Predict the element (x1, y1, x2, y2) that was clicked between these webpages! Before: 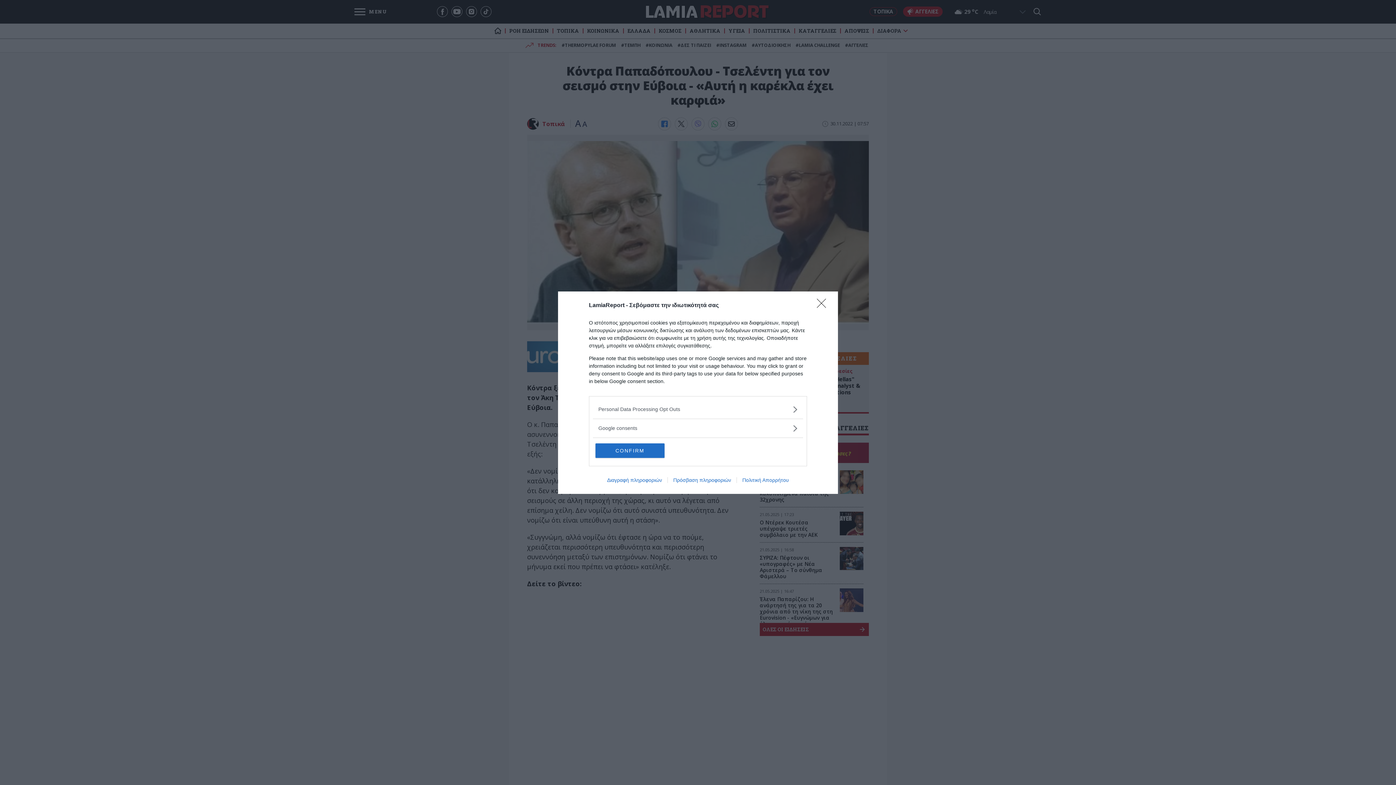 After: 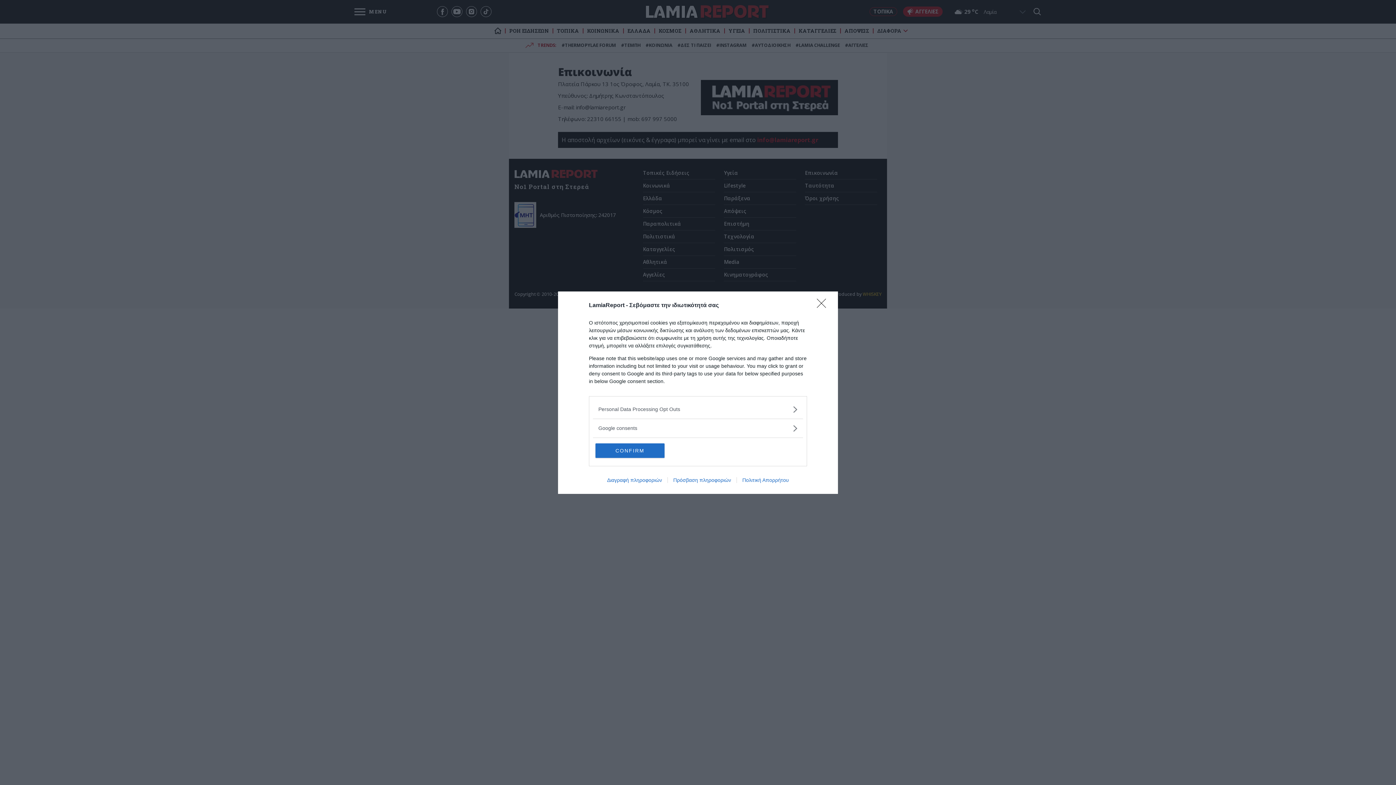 Action: bbox: (667, 477, 736, 483) label: Πρόσβαση πληροφοριών